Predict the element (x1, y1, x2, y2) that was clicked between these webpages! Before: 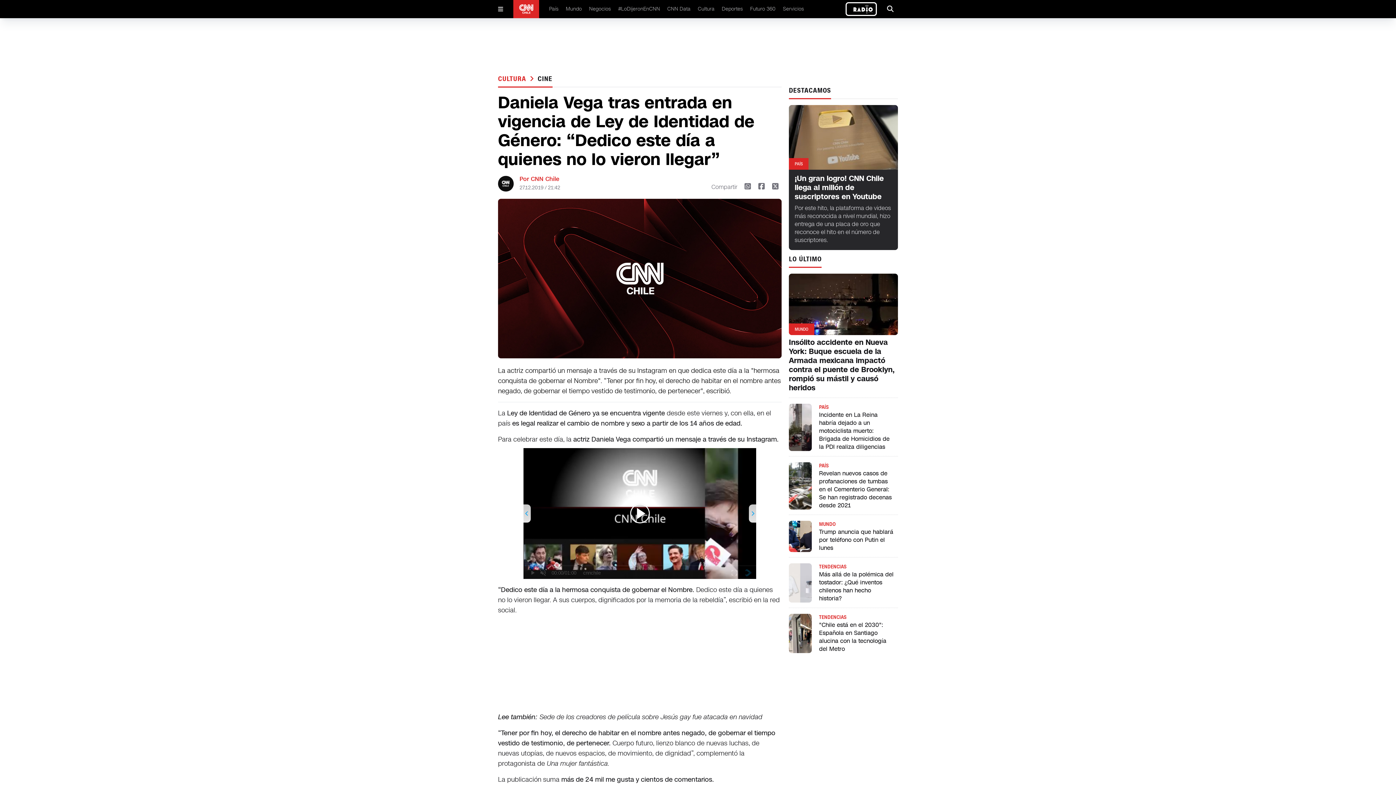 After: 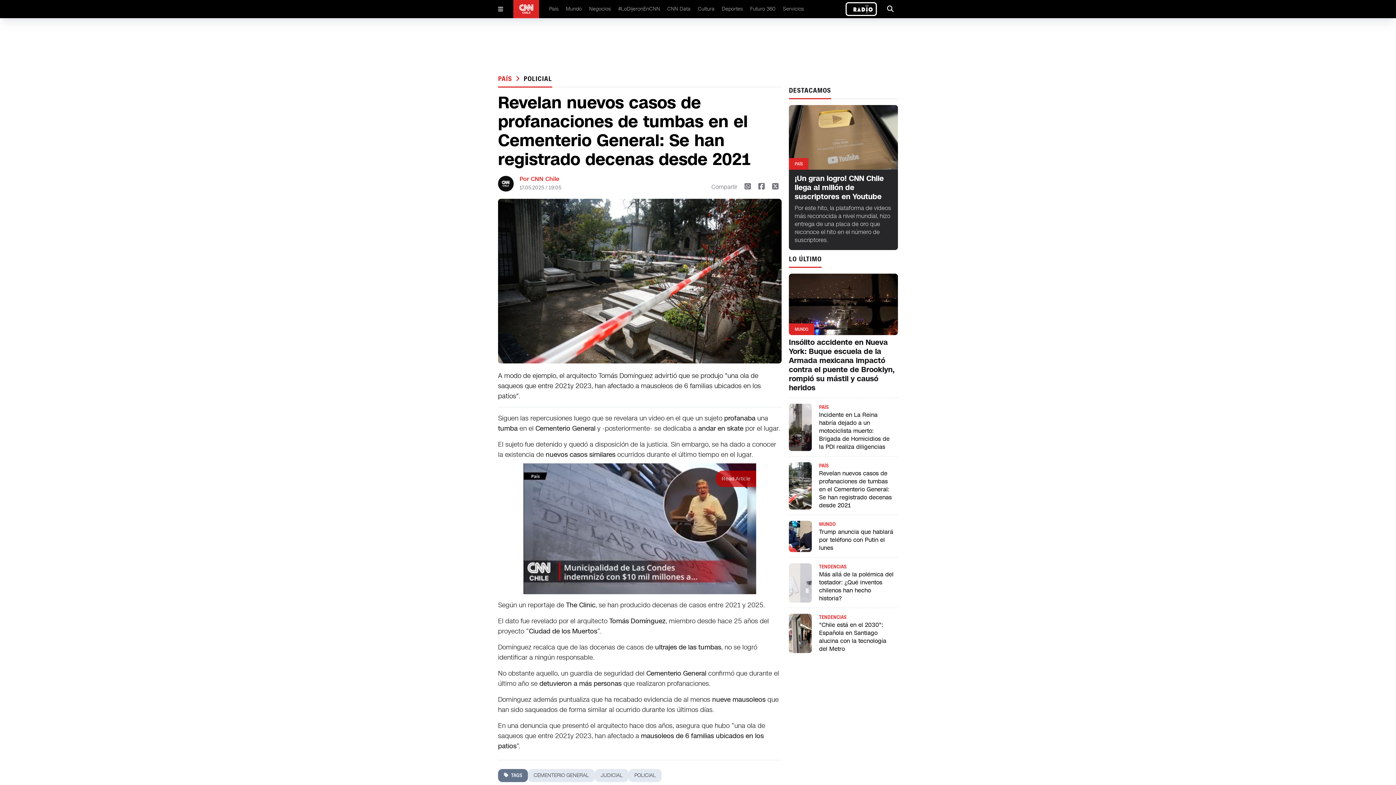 Action: label: Revelan nuevos casos de profanaciones de tumbas en el Cementerio General: Se han registrado decenas desde 2021 bbox: (819, 469, 893, 509)